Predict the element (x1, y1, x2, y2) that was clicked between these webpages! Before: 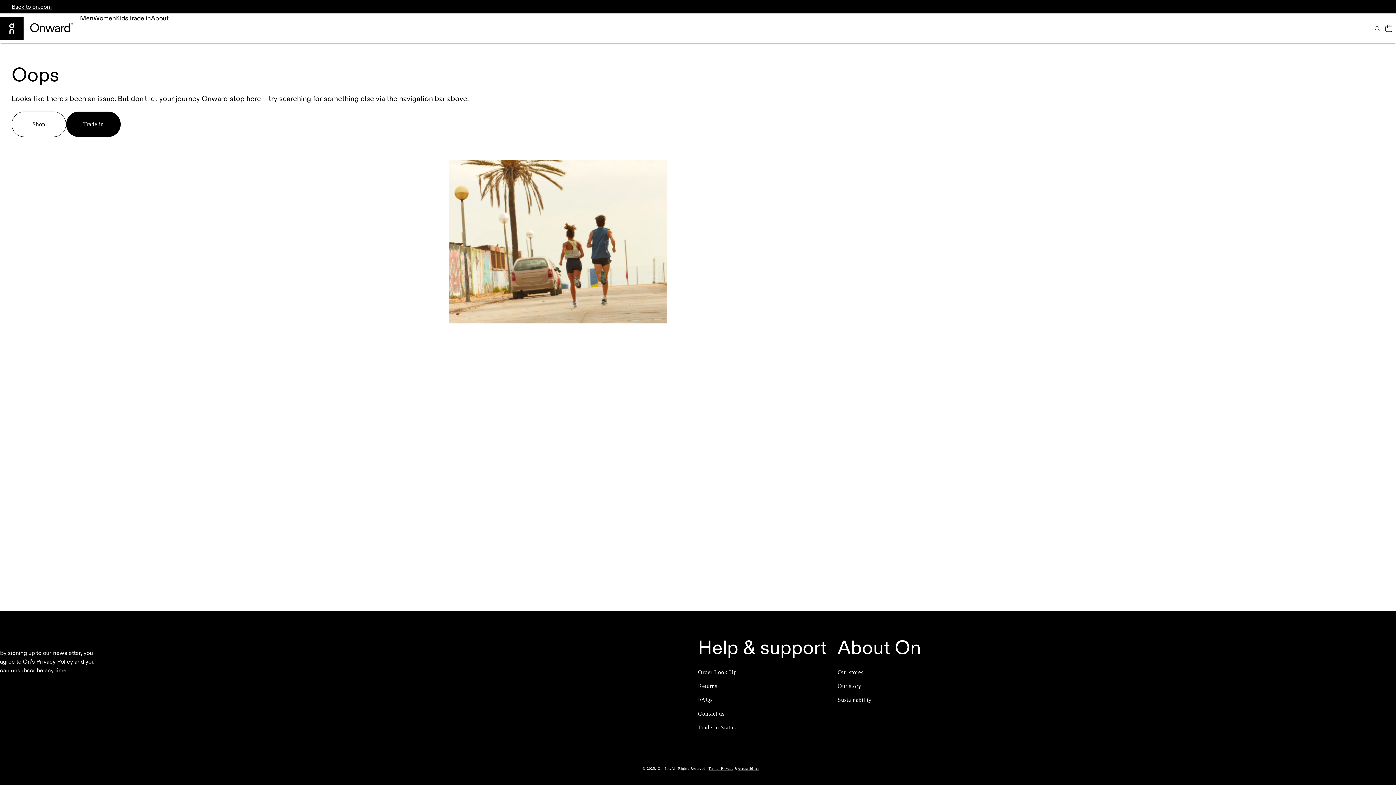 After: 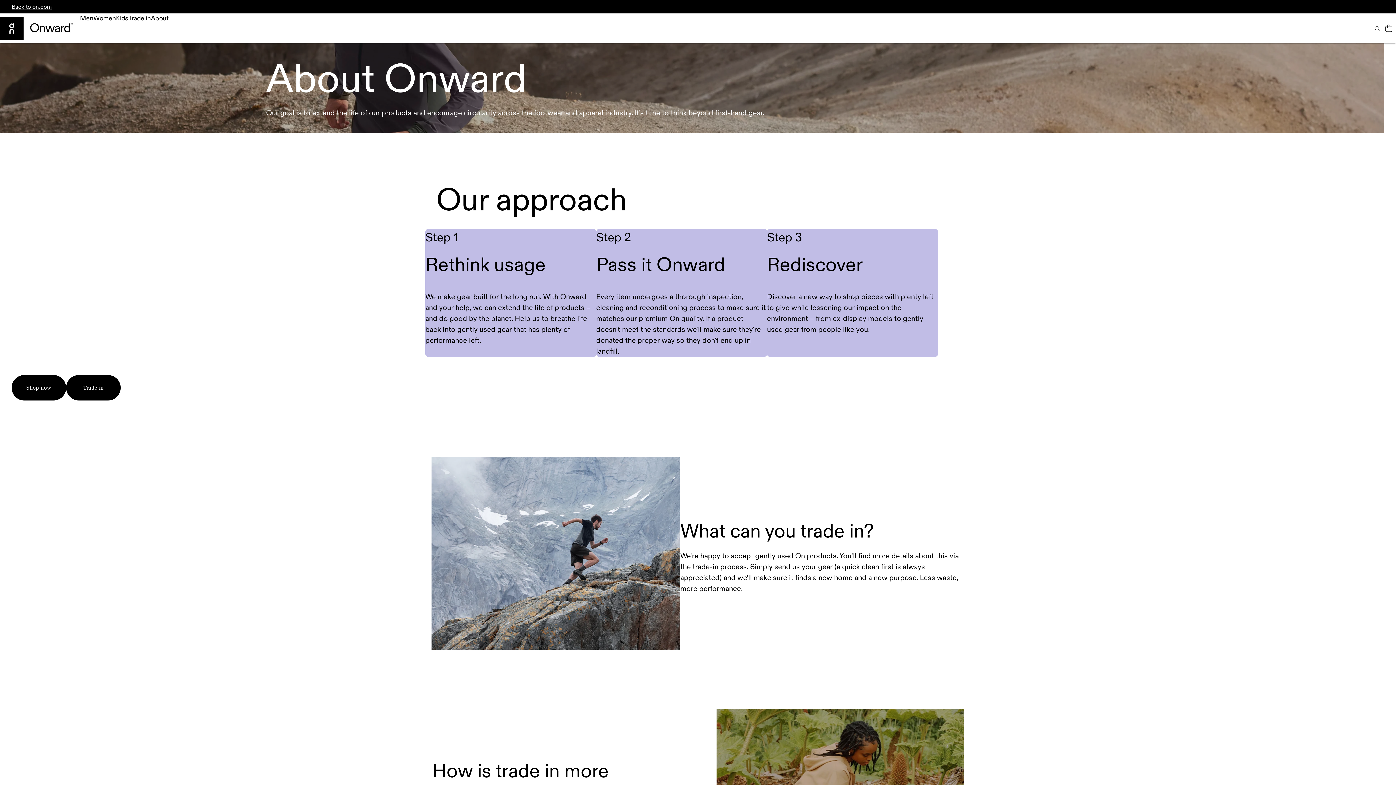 Action: bbox: (150, 14, 168, 44) label: About